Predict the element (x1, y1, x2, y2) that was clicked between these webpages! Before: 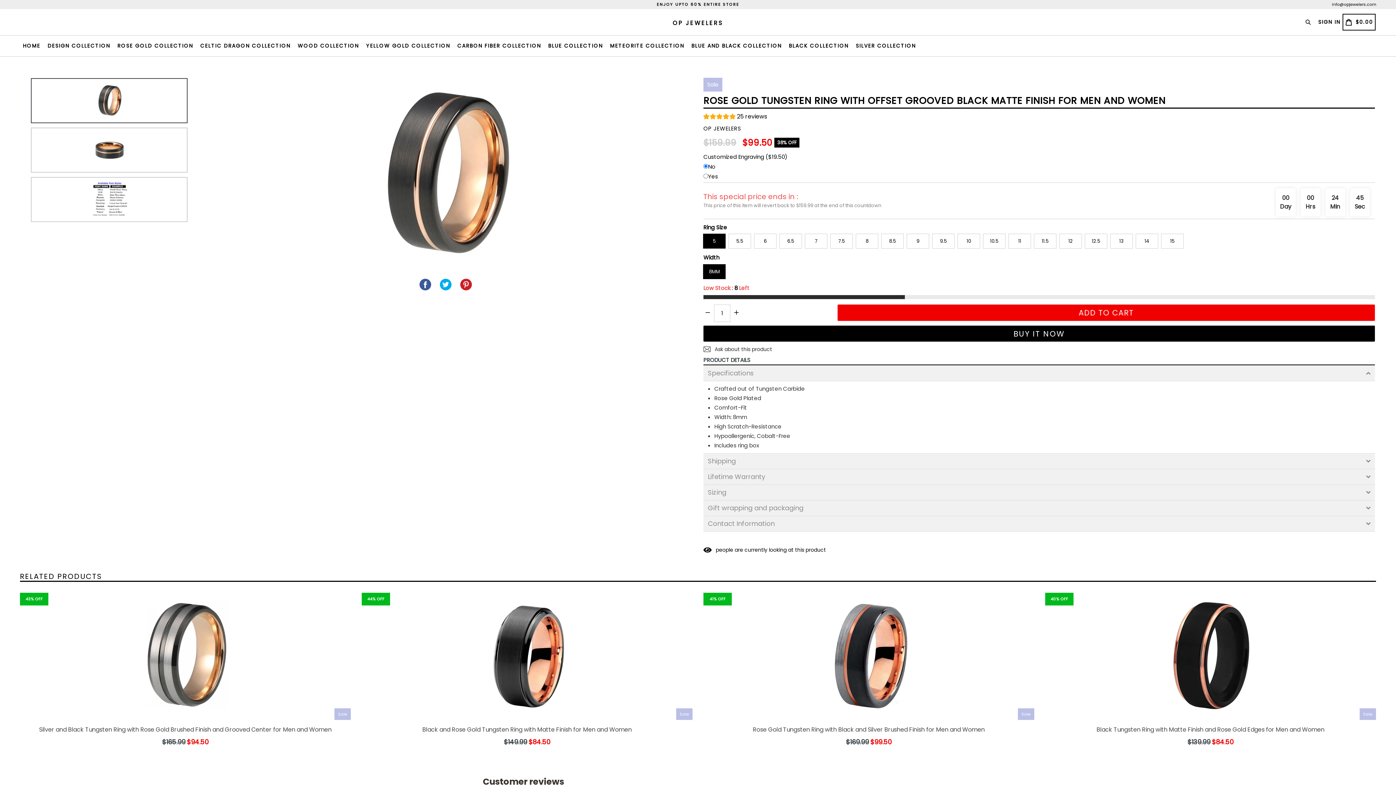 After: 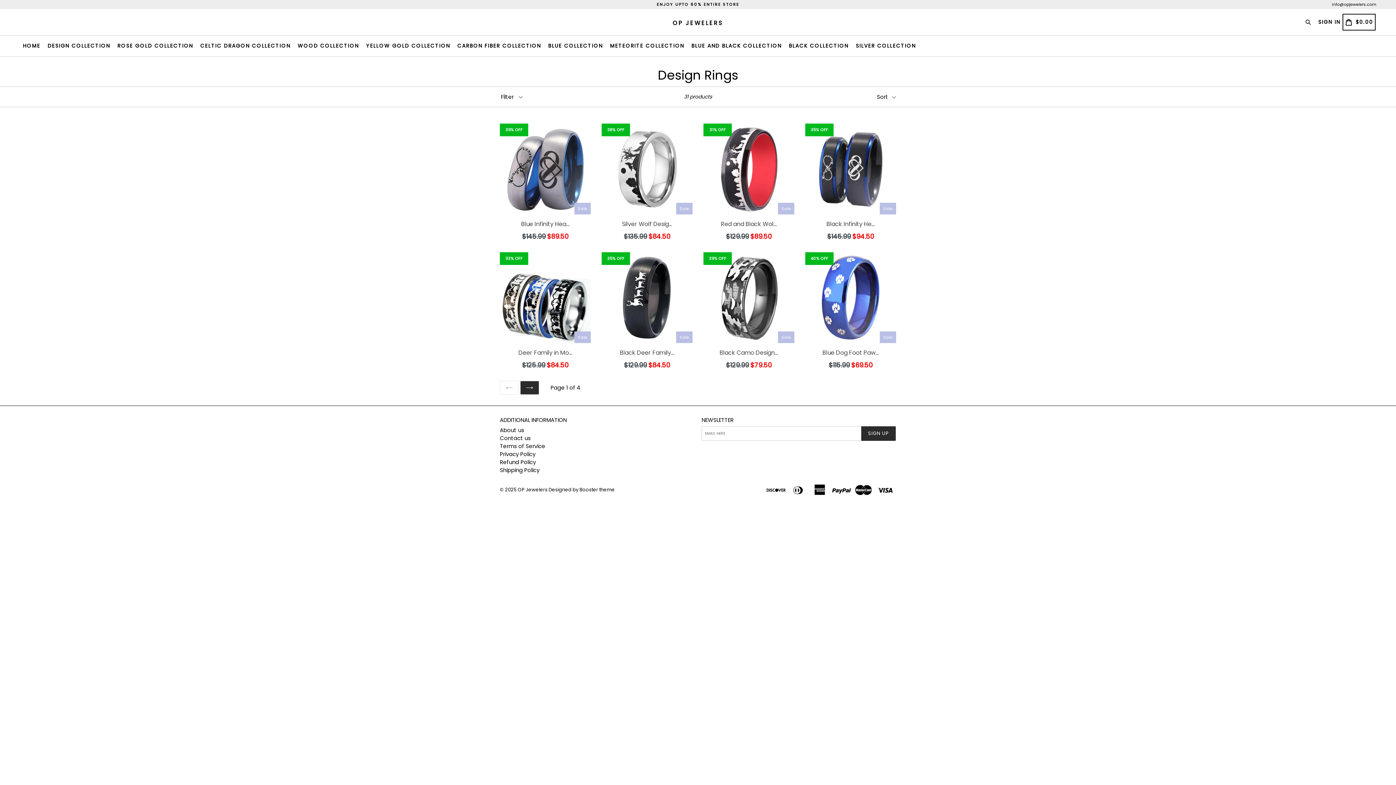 Action: bbox: (44, 35, 113, 56) label: DESIGN COLLECTION